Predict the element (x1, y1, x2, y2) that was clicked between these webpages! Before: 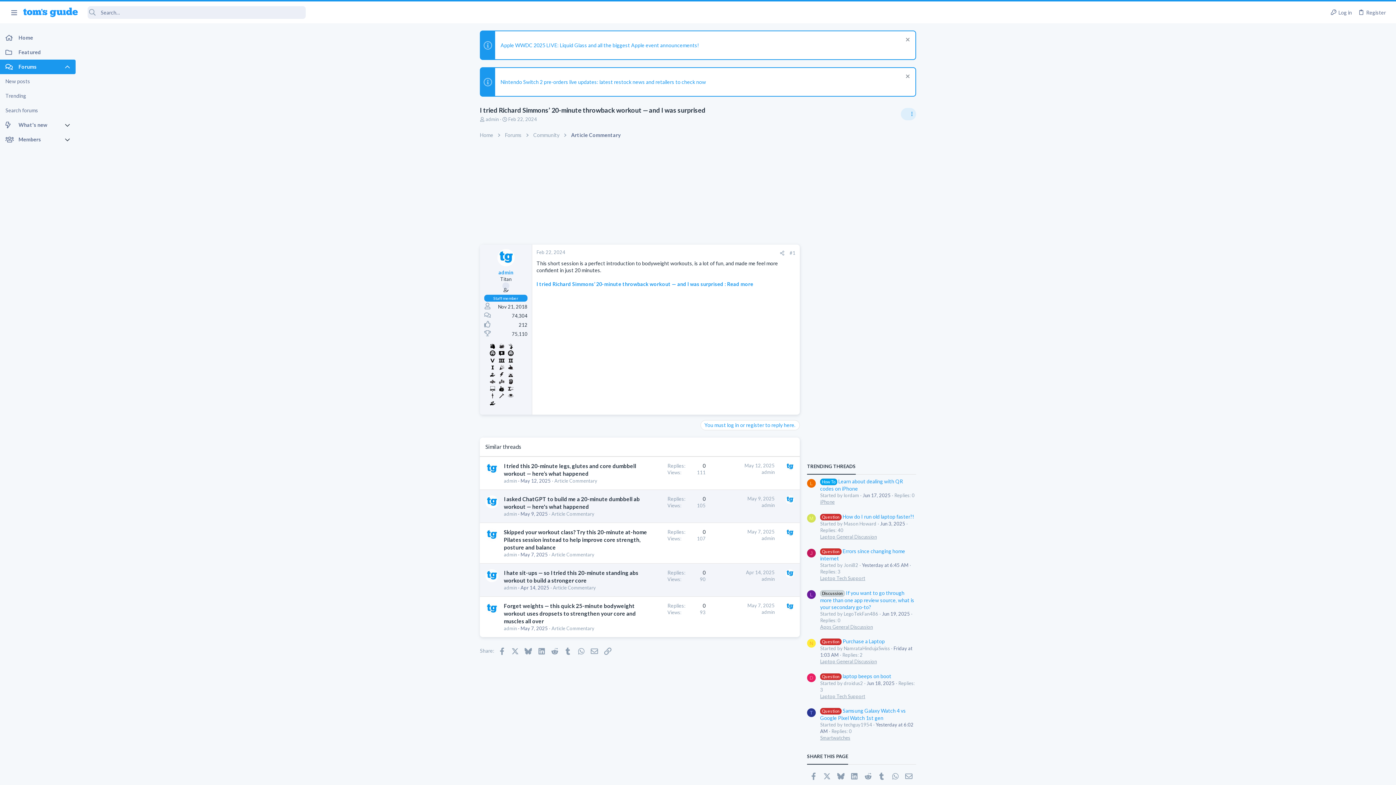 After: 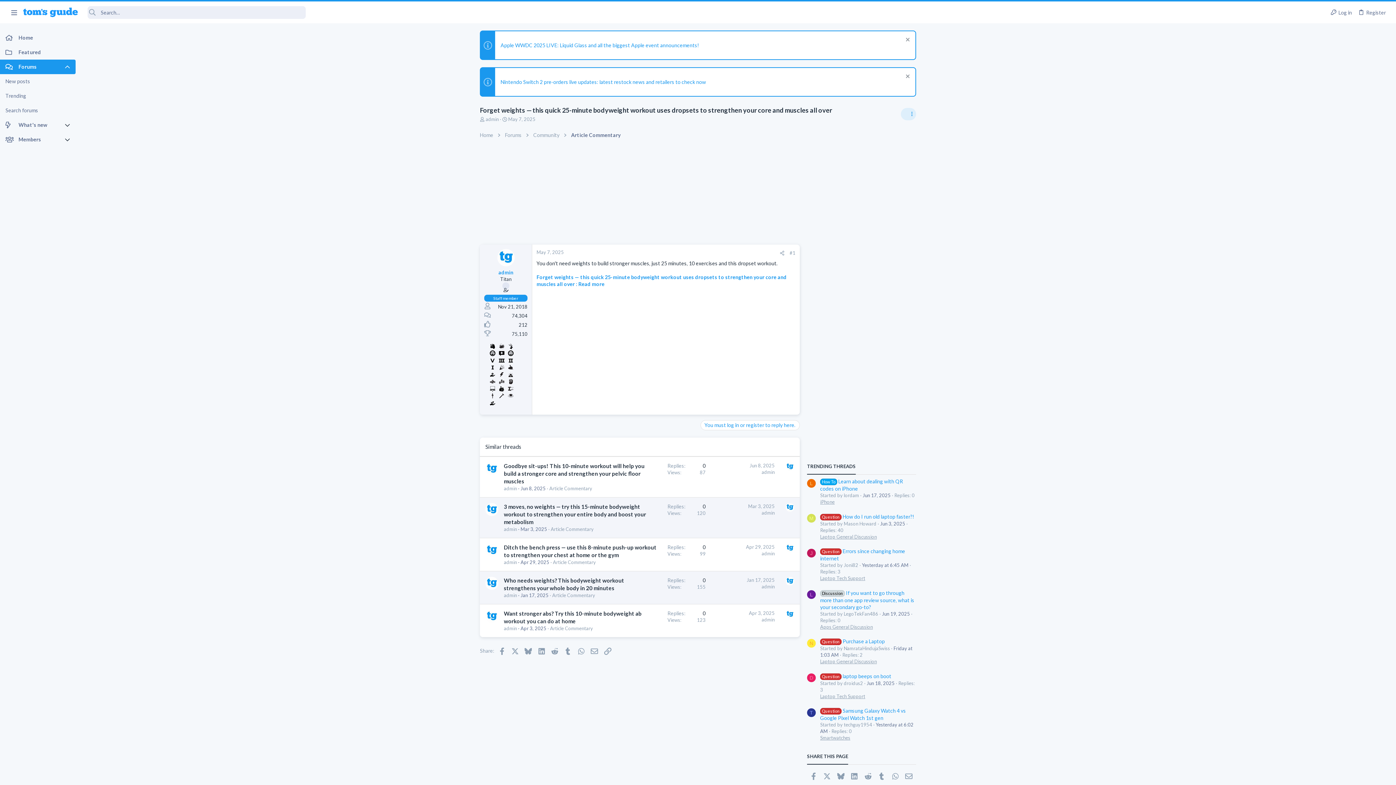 Action: bbox: (504, 602, 636, 624) label: Forget weights — this quick 25-minute bodyweight workout uses dropsets to strengthen your core and muscles all over